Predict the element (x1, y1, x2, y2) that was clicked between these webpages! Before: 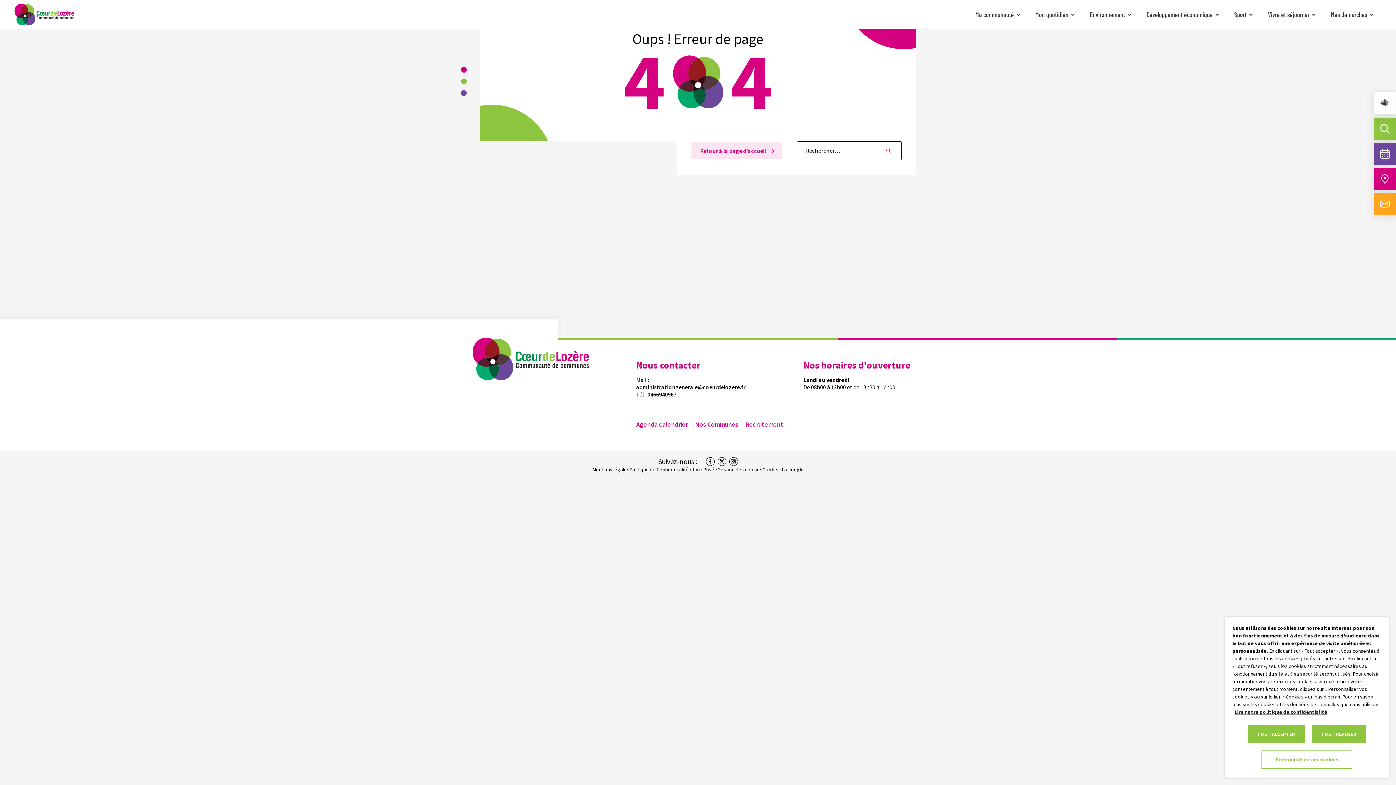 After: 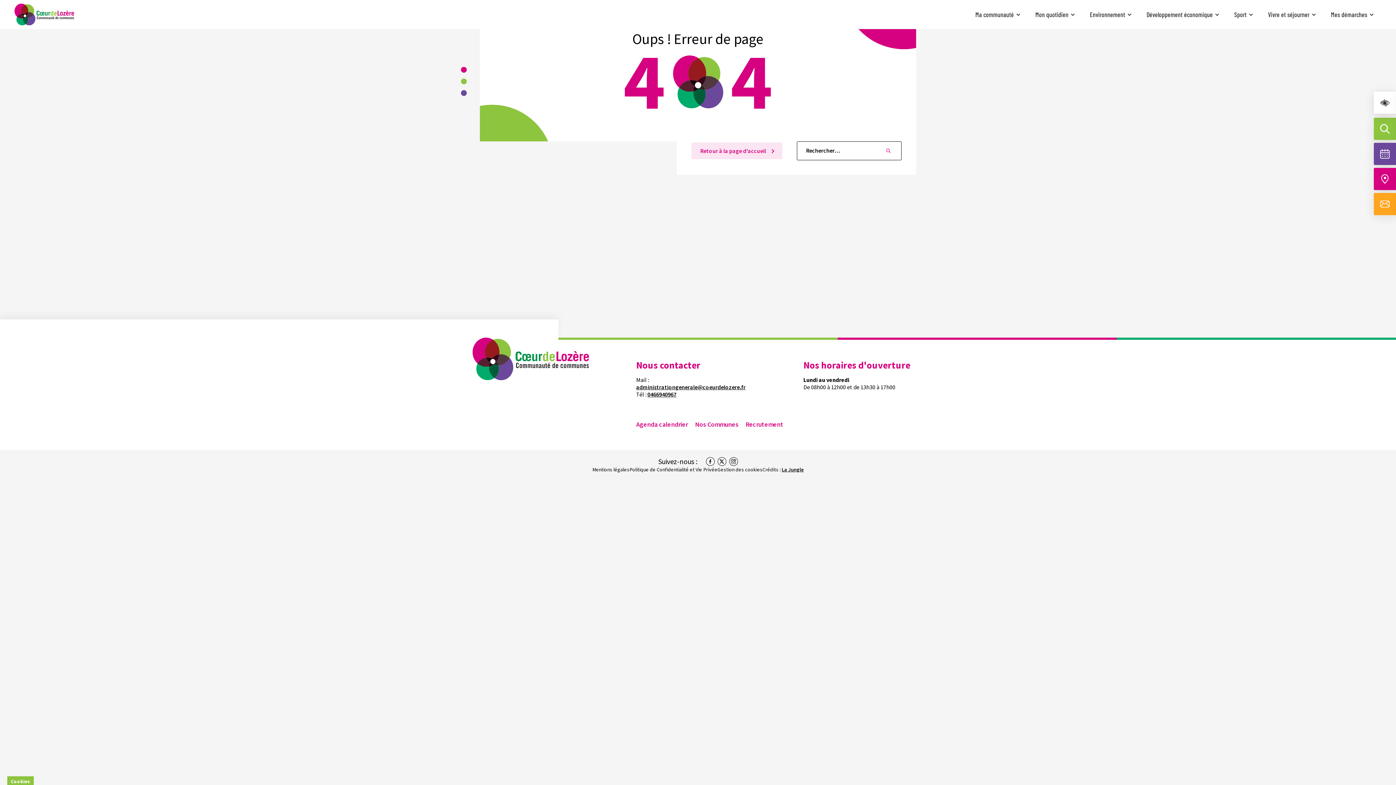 Action: bbox: (1312, 725, 1366, 743) label: TOUT REFUSER